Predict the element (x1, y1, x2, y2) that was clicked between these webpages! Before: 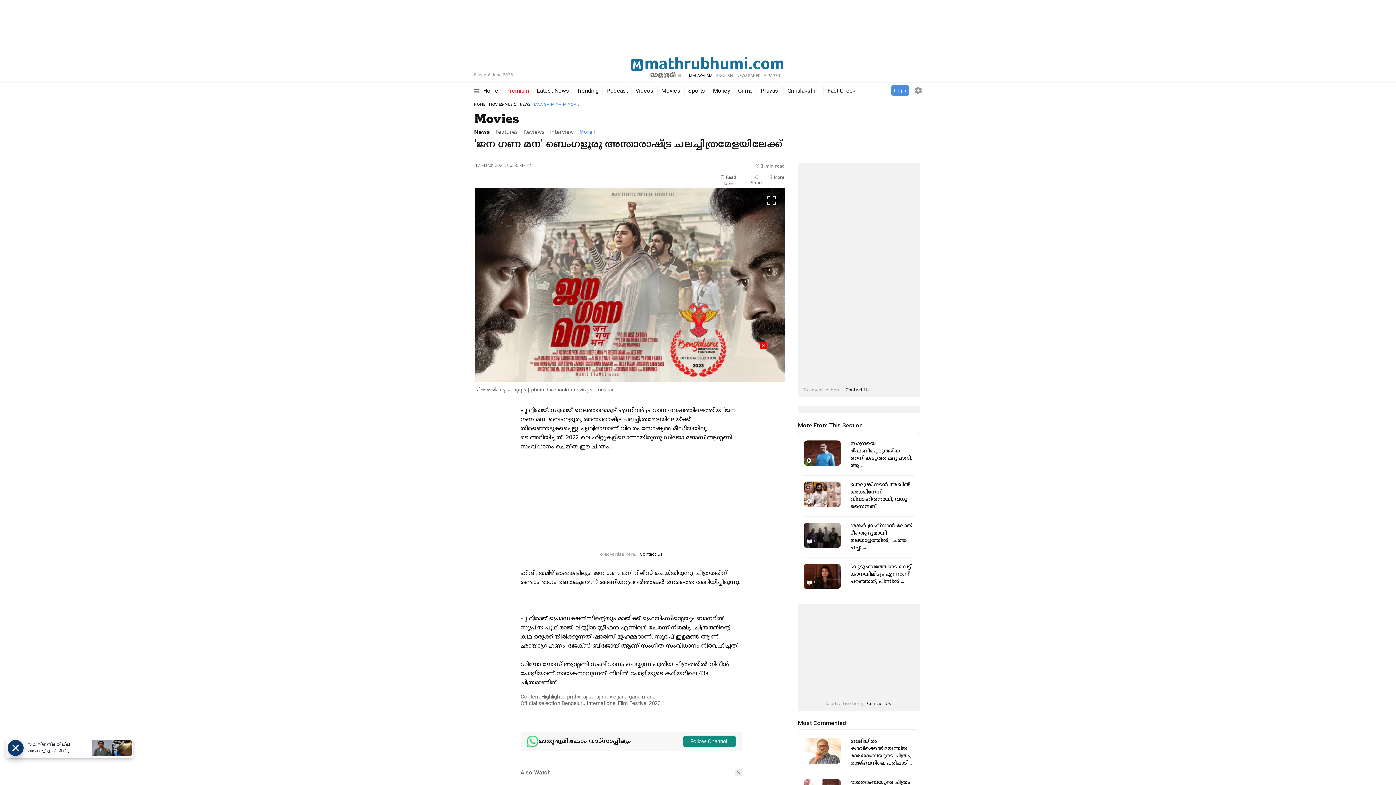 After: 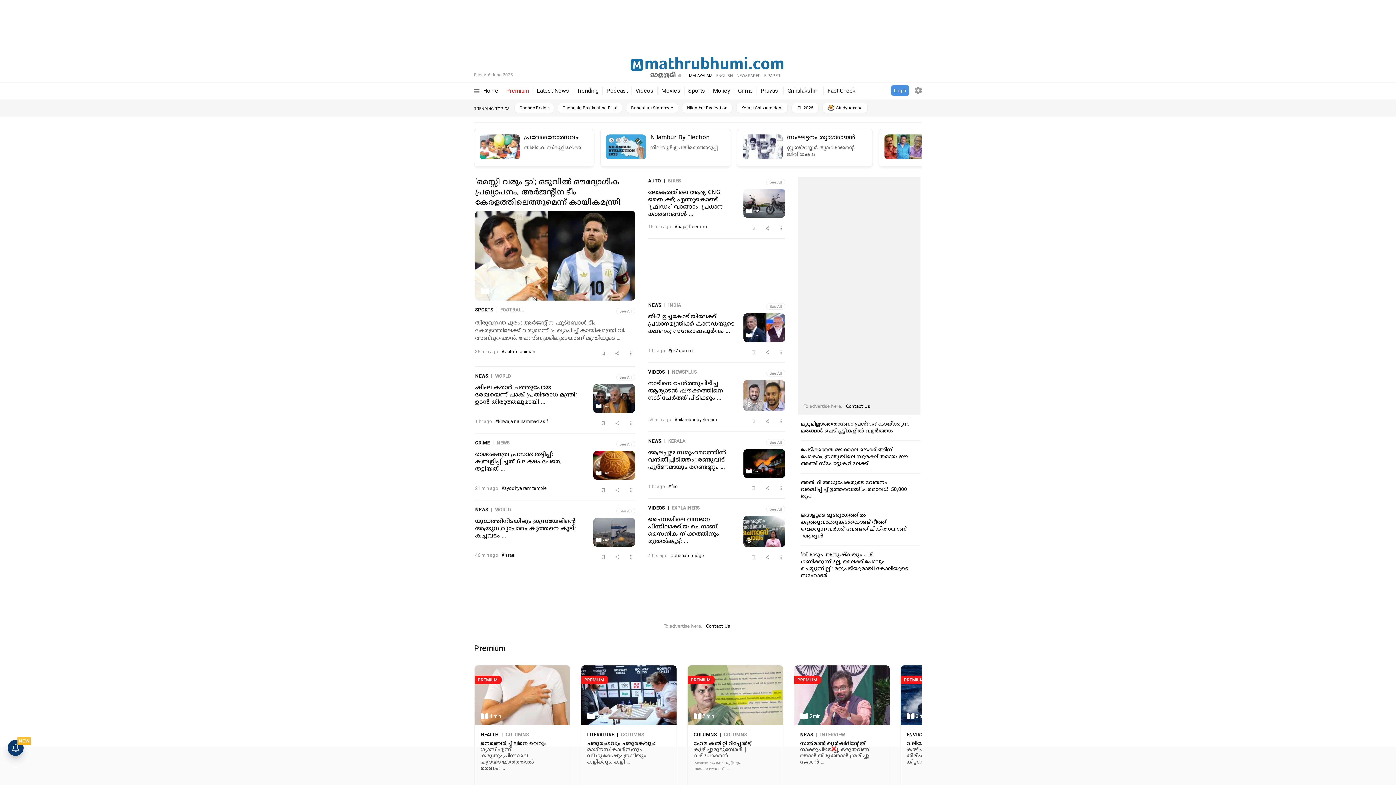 Action: label: HOME bbox: (474, 102, 485, 107)